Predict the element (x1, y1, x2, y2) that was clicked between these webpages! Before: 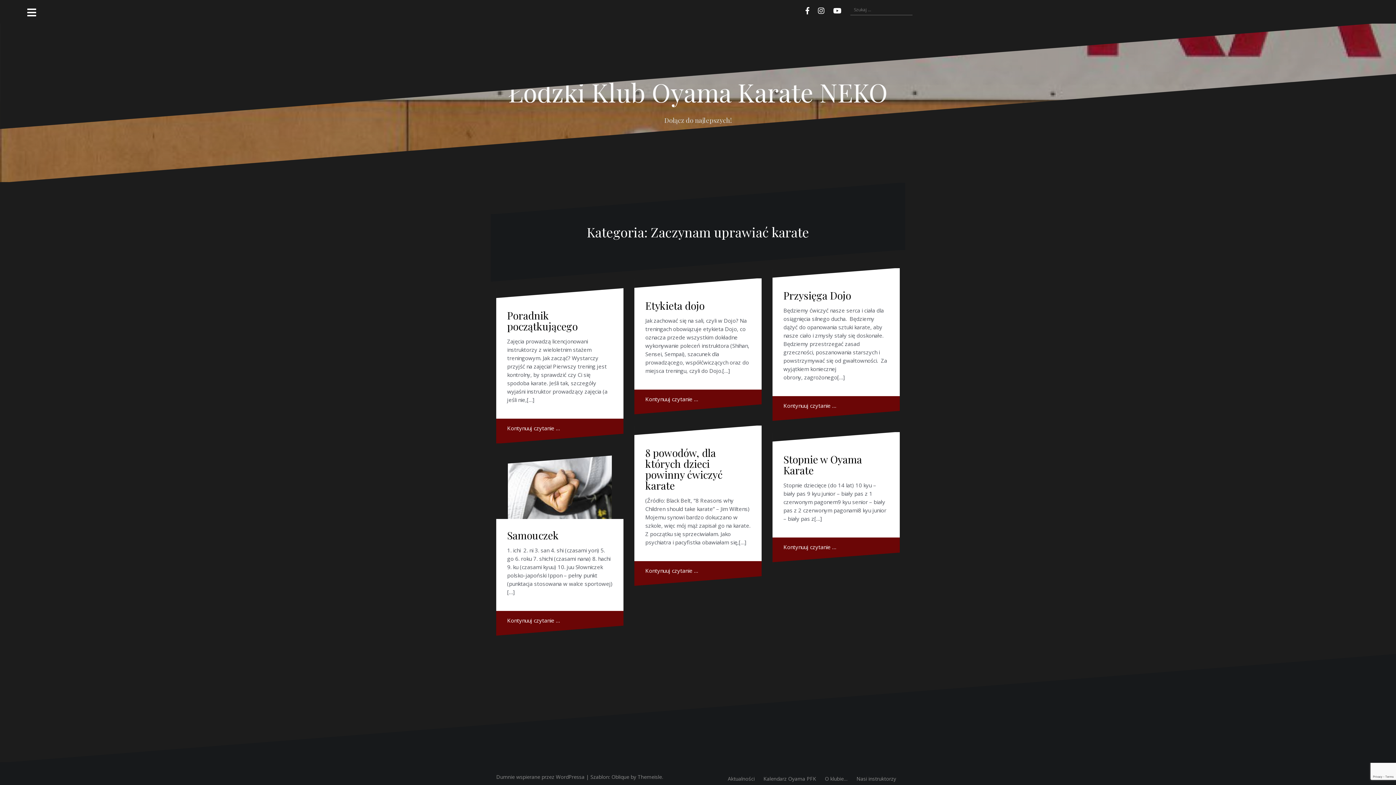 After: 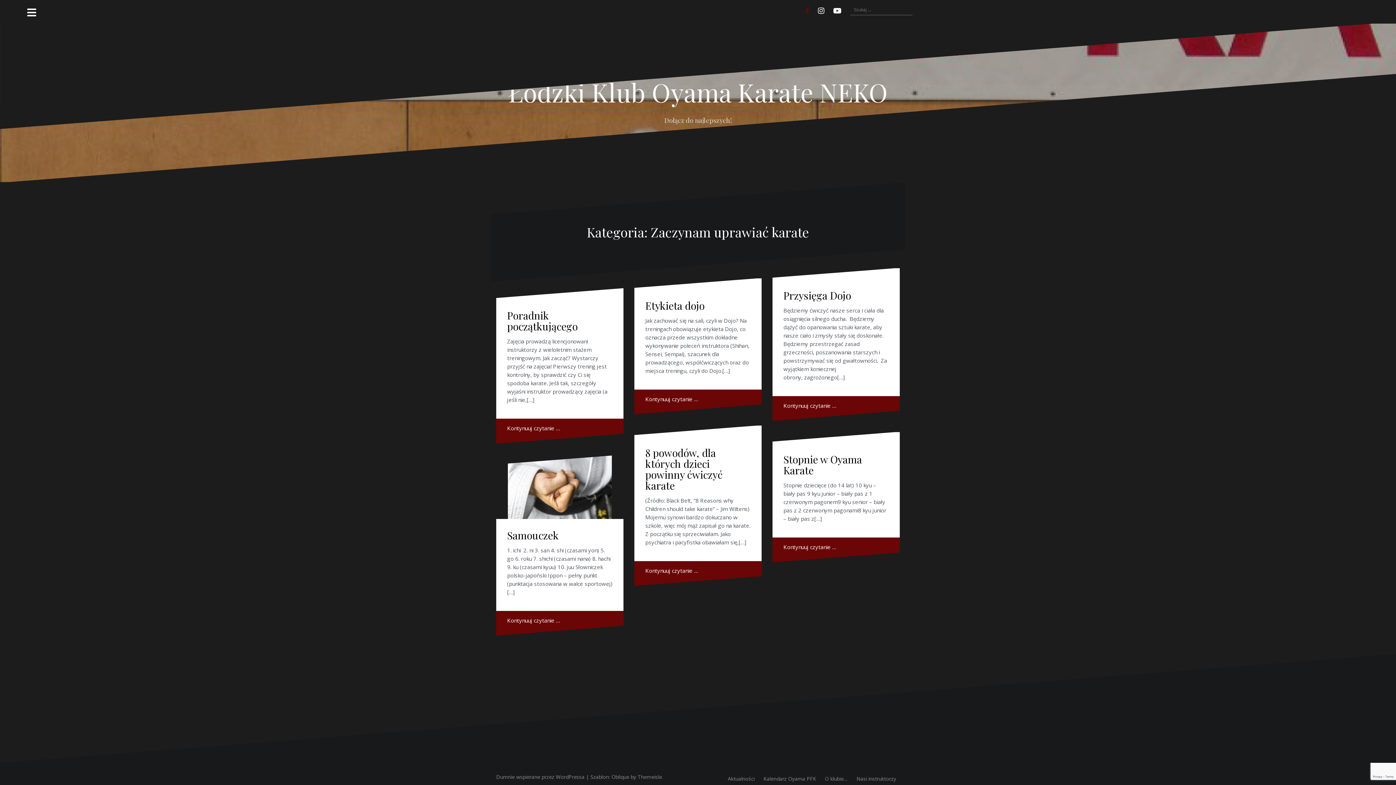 Action: bbox: (802, 3, 813, 18) label: Facebook